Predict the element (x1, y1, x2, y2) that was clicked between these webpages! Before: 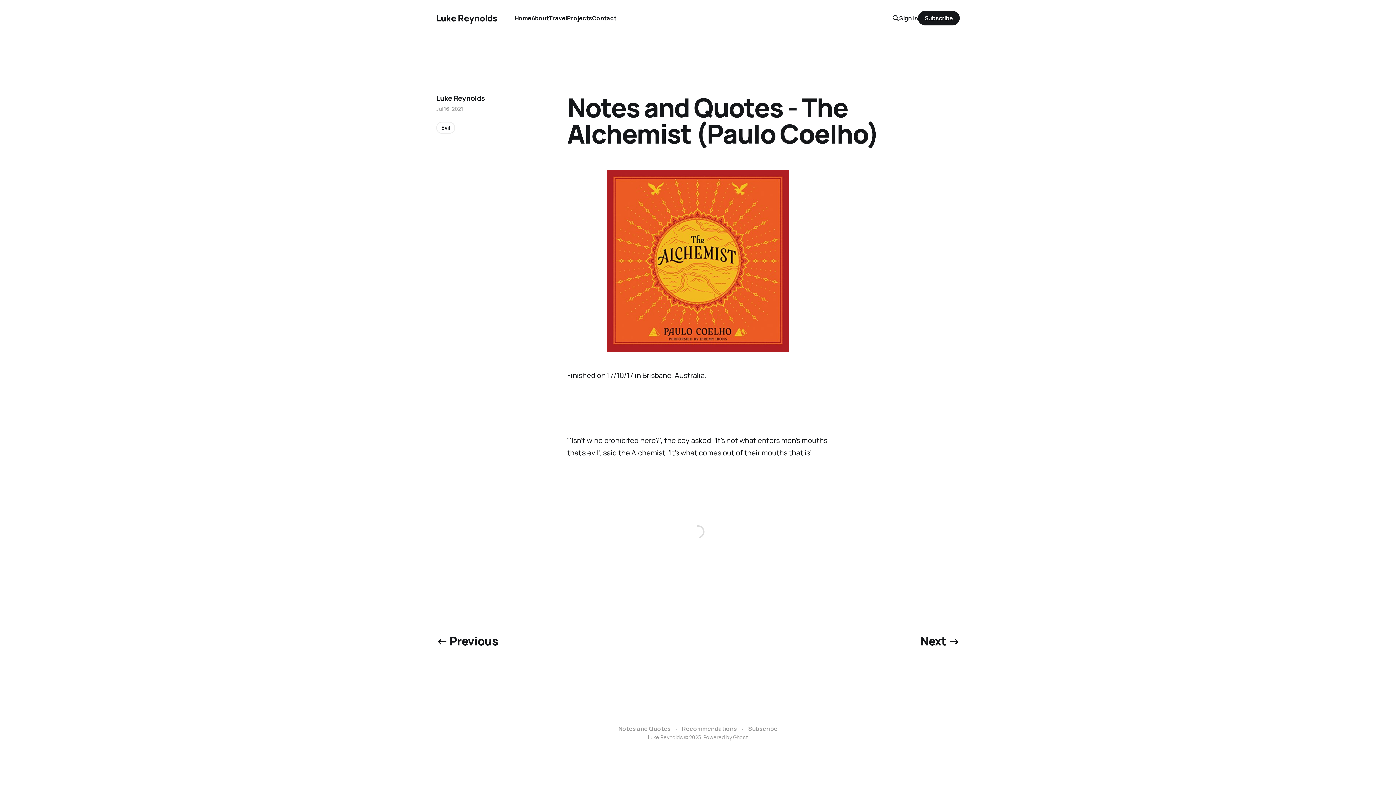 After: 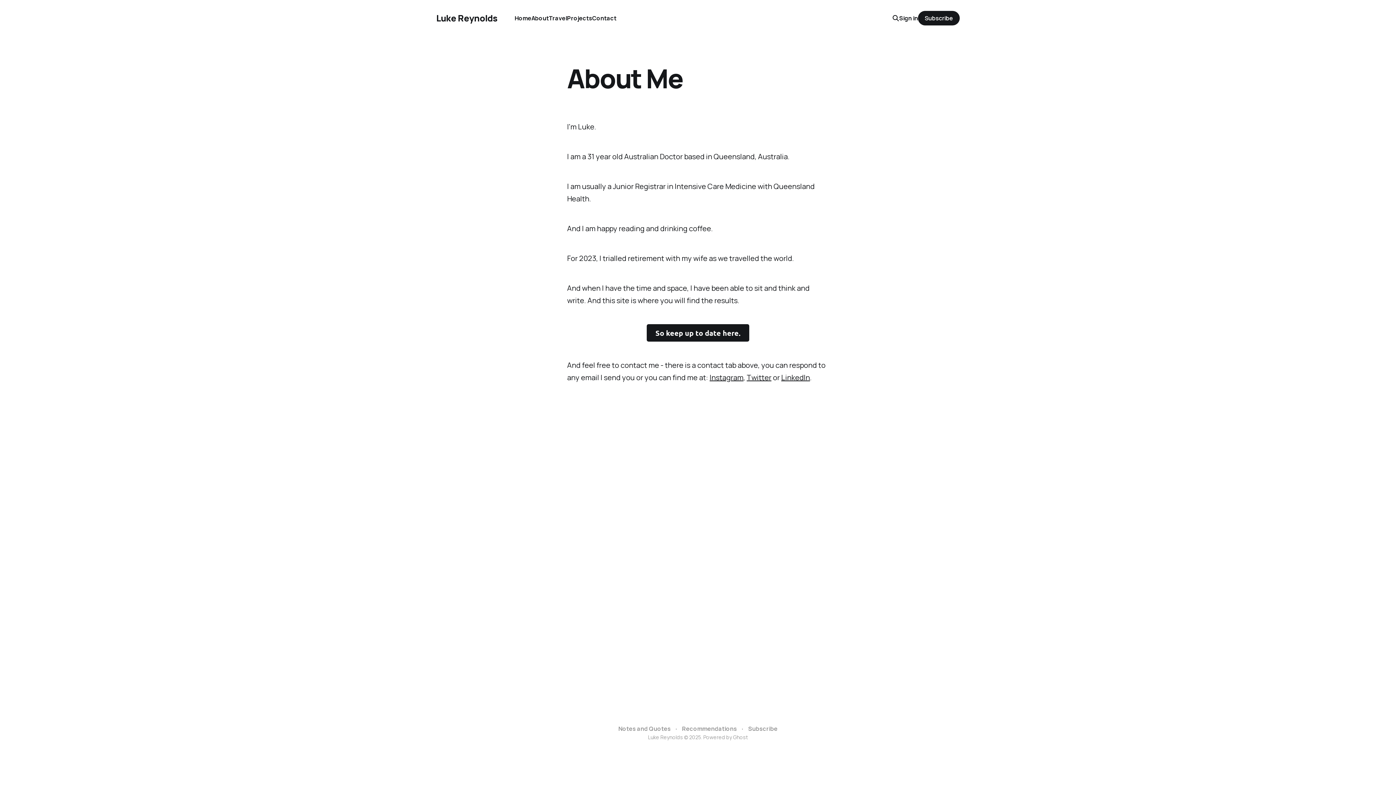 Action: label: About bbox: (531, 14, 549, 22)